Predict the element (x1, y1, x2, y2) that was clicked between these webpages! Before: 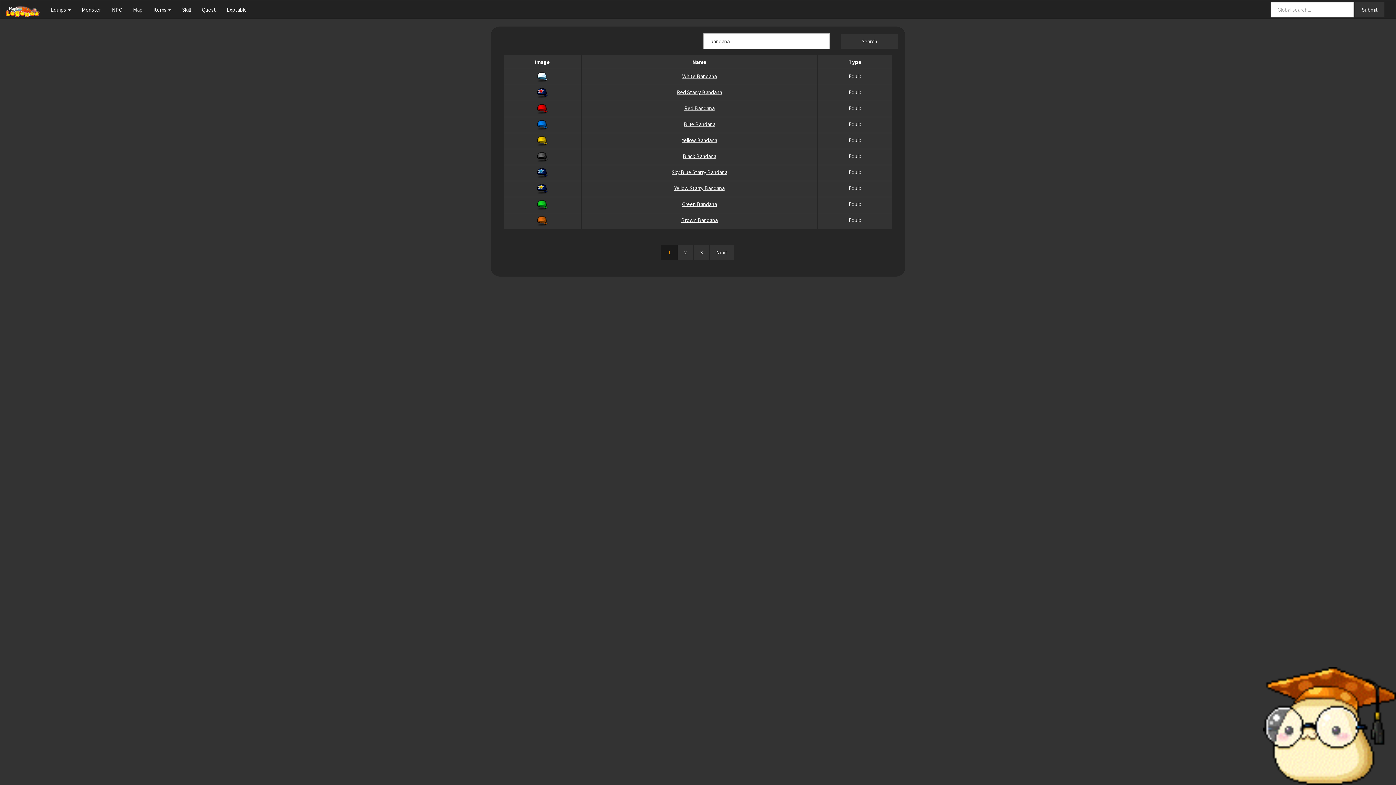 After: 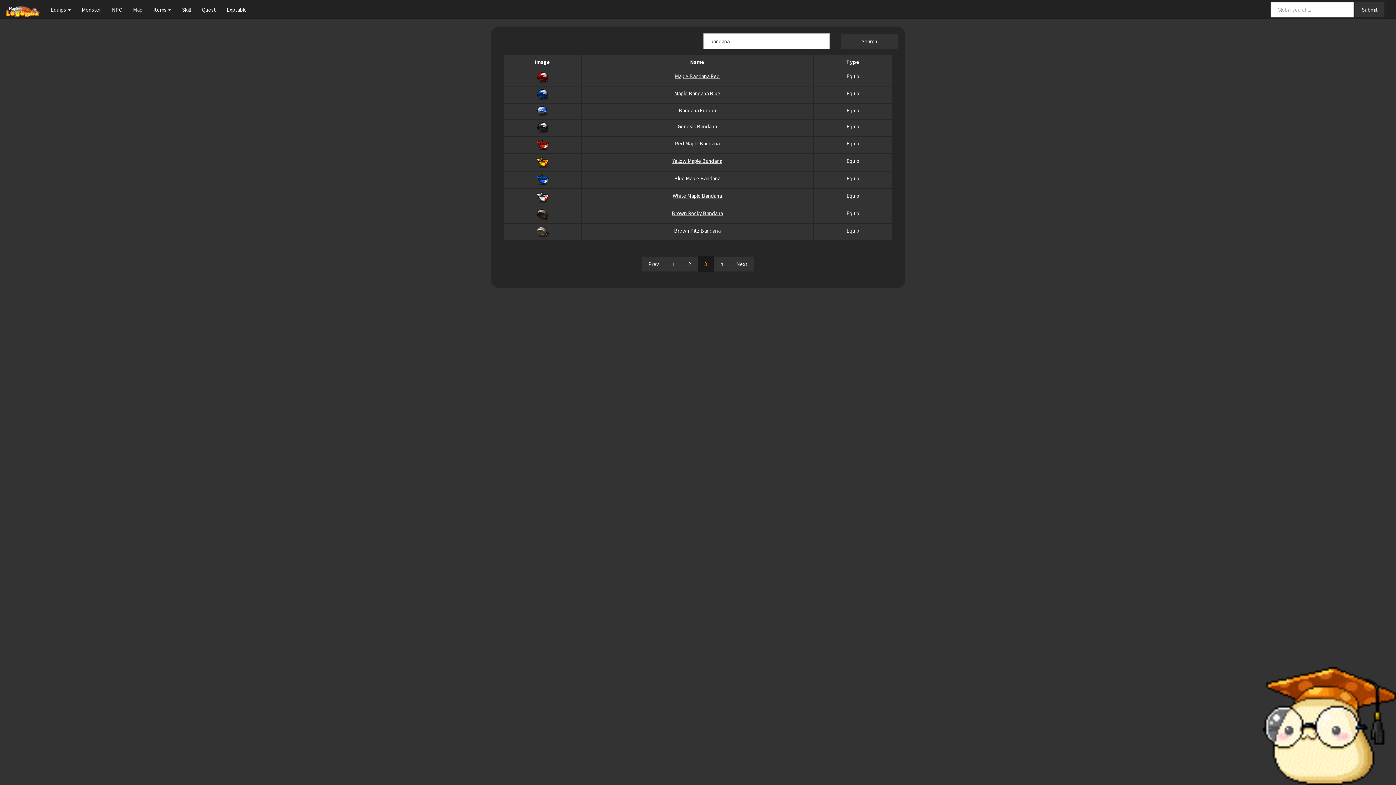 Action: bbox: (693, 244, 709, 260) label: 3